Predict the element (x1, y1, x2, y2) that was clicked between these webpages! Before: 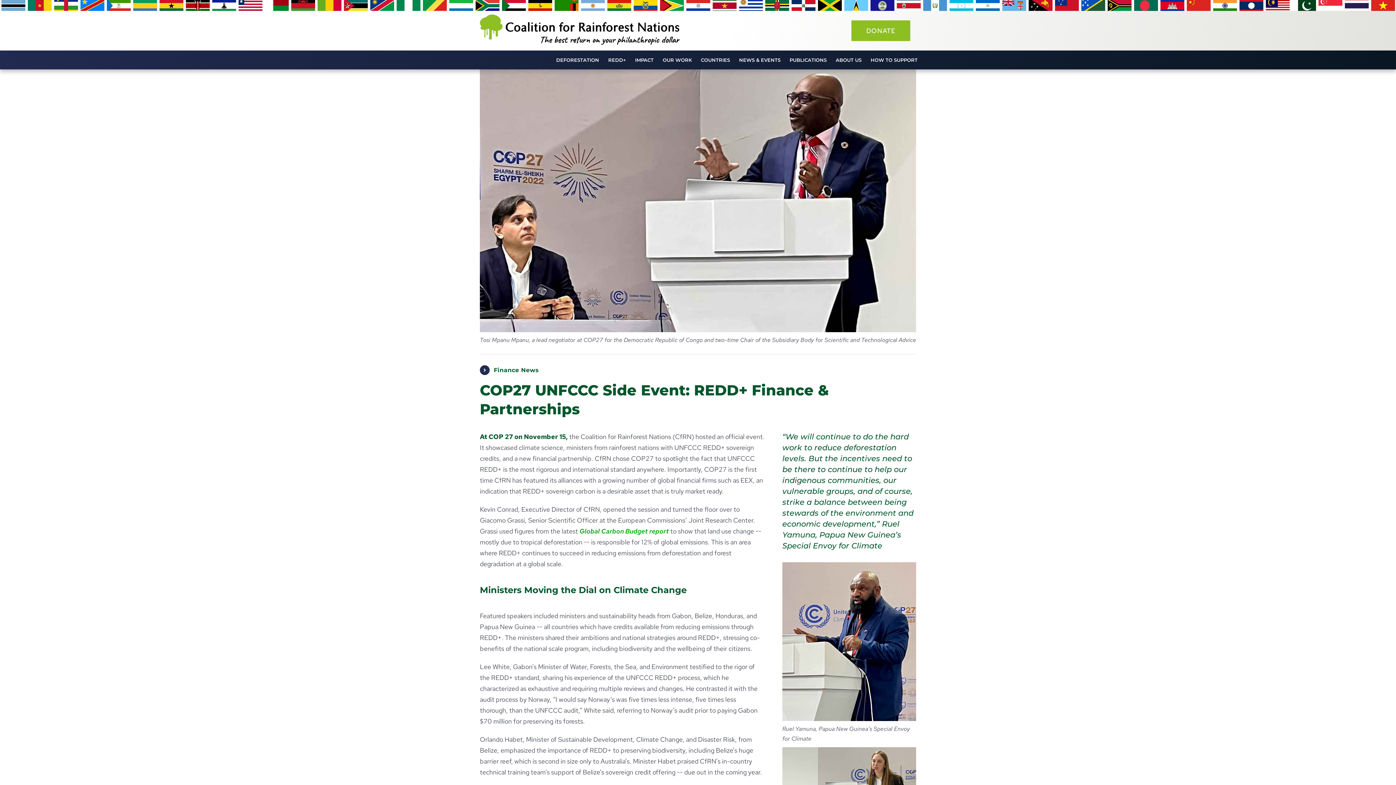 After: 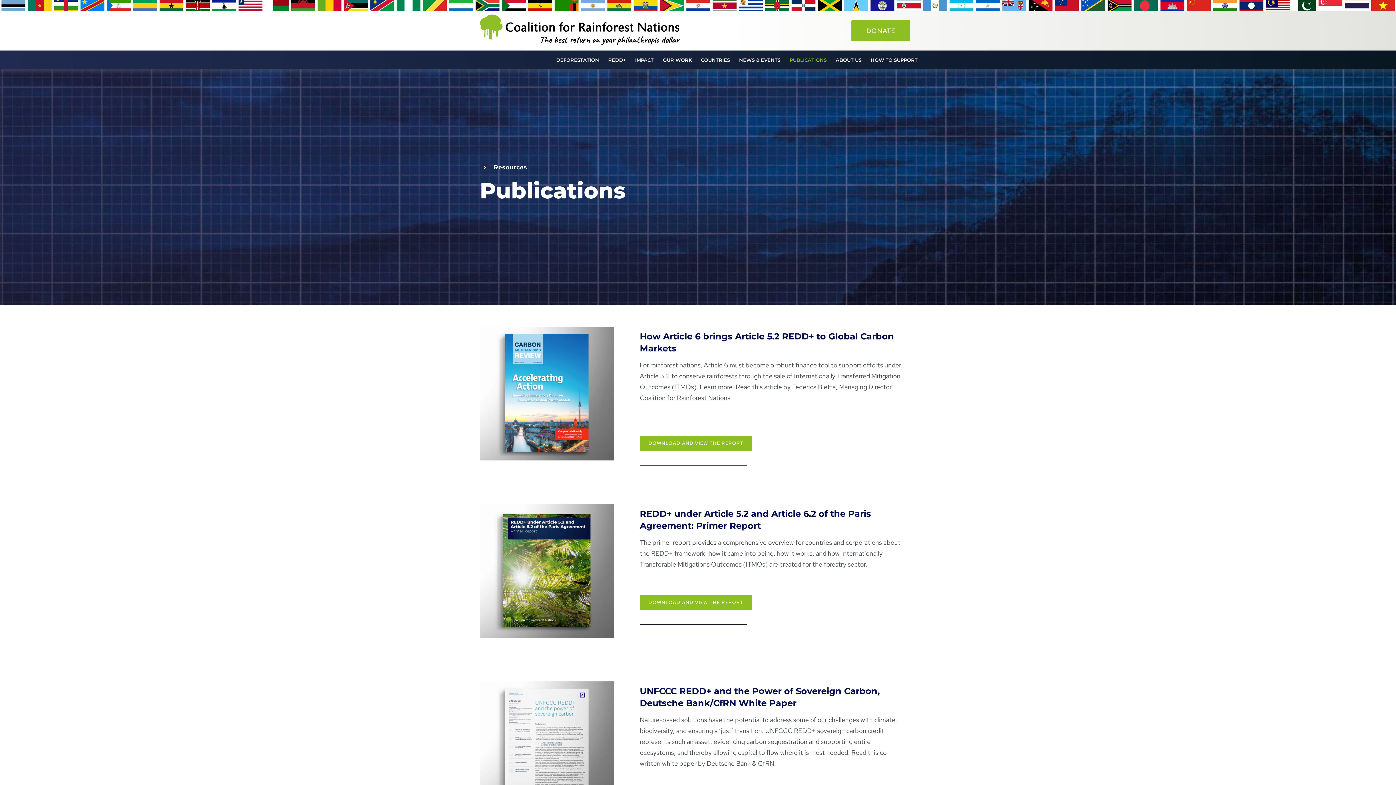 Action: label: PUBLICATIONS bbox: (789, 50, 826, 69)